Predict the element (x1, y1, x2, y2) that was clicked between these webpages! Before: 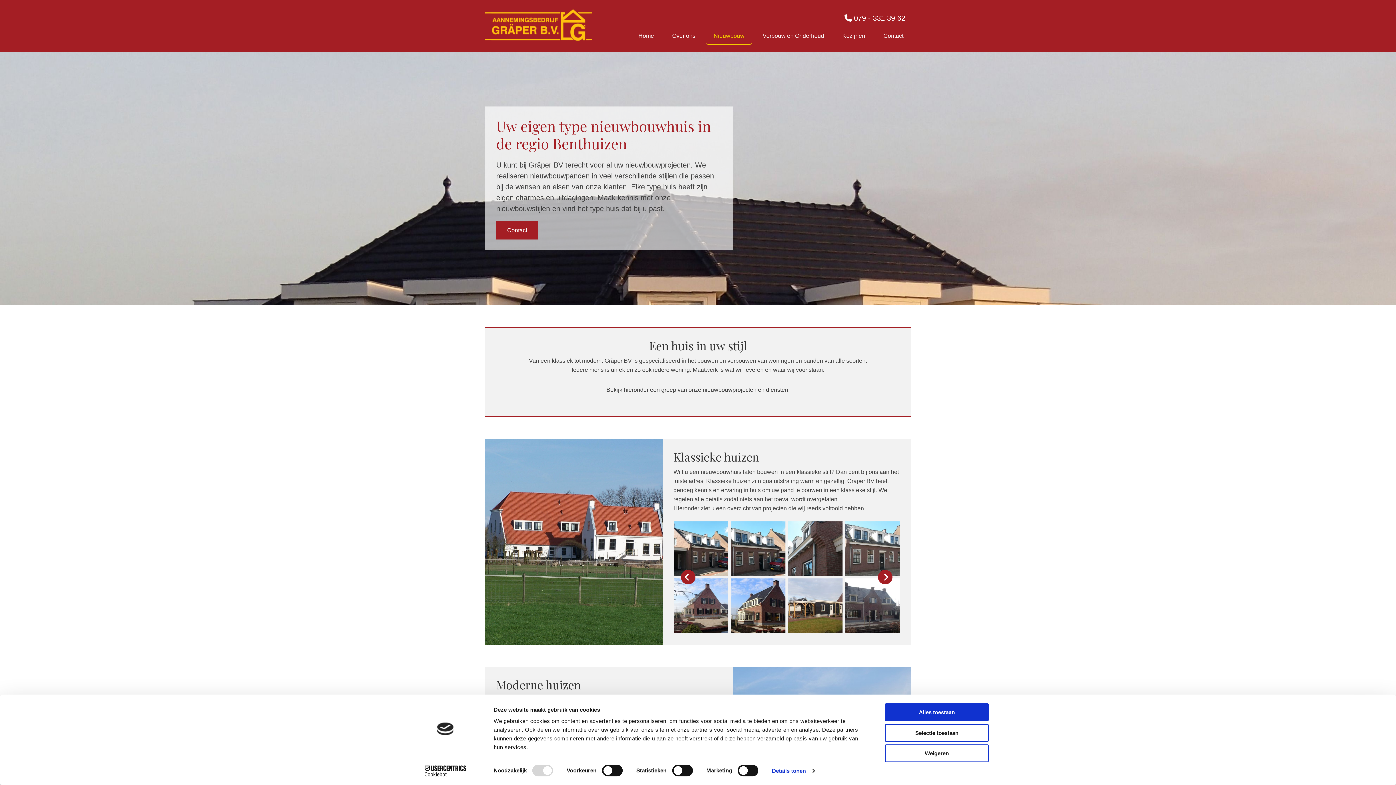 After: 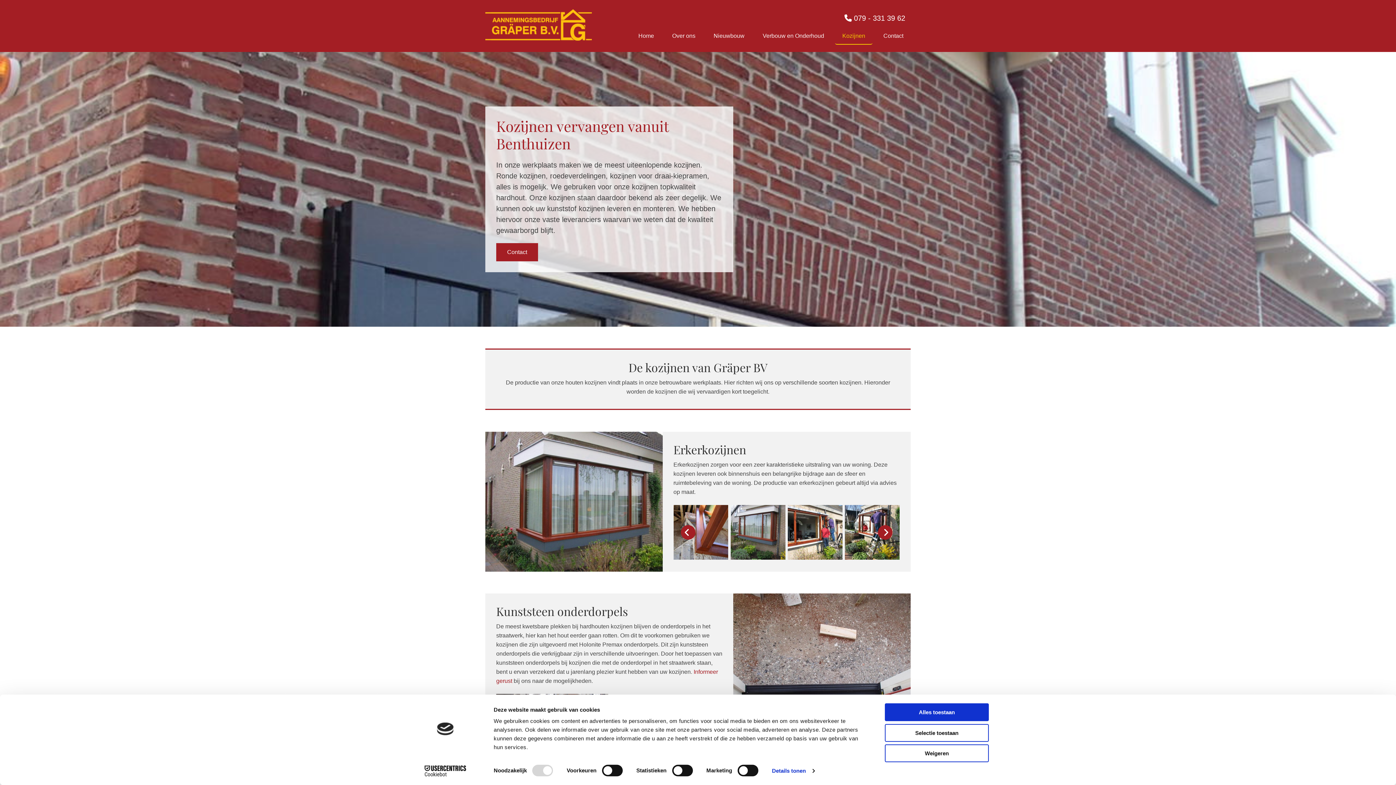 Action: bbox: (835, 27, 872, 44) label: Kozijnen